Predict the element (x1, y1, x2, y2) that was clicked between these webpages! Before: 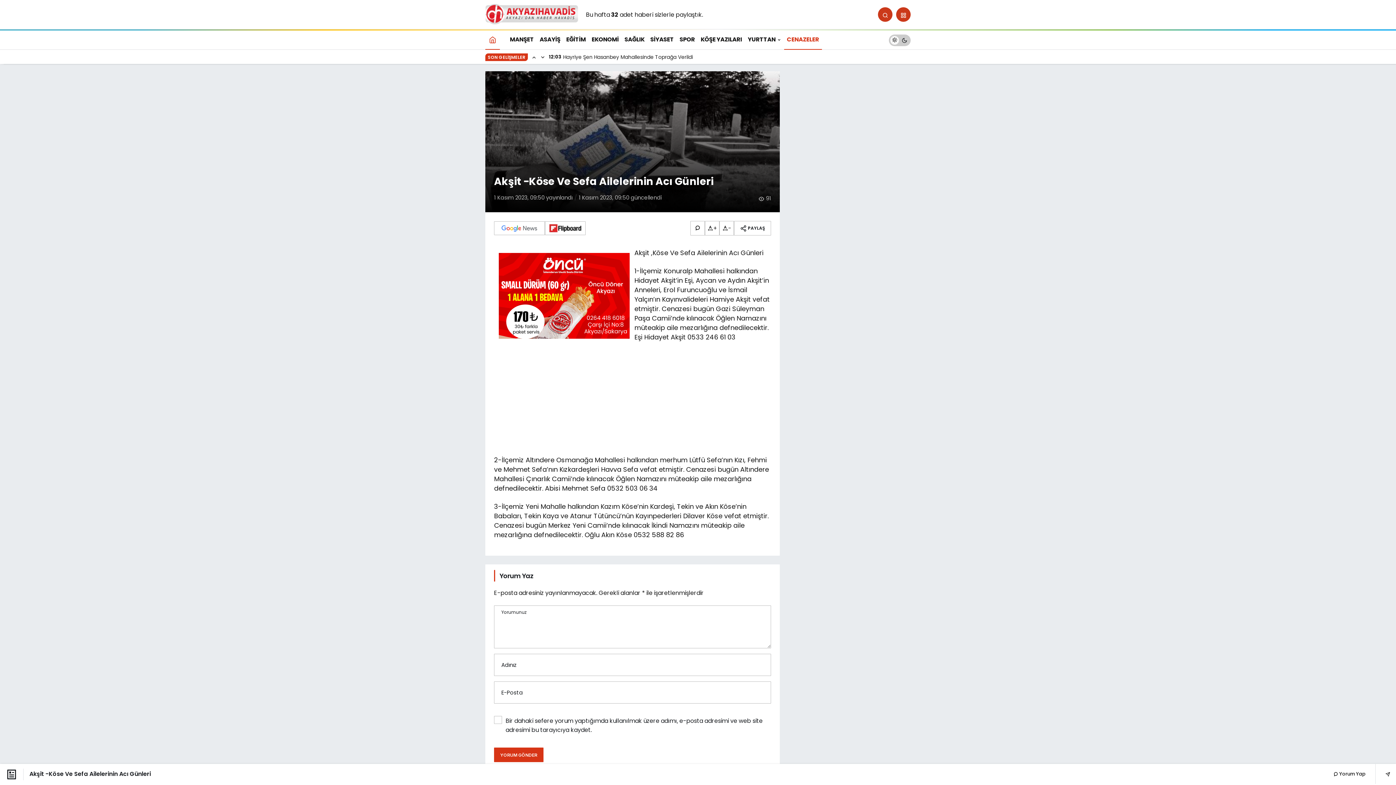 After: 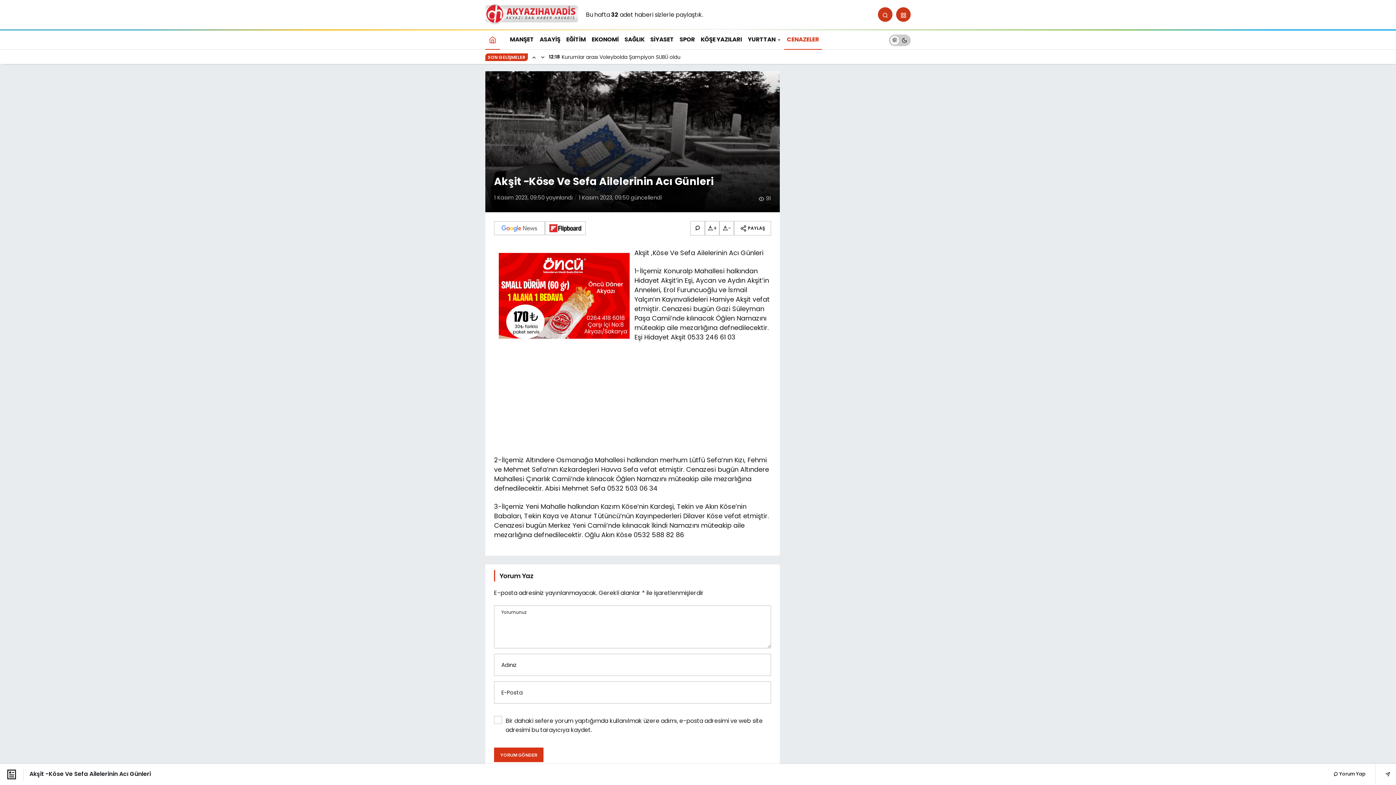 Action: label: Sonraki bbox: (538, 49, 547, 64)